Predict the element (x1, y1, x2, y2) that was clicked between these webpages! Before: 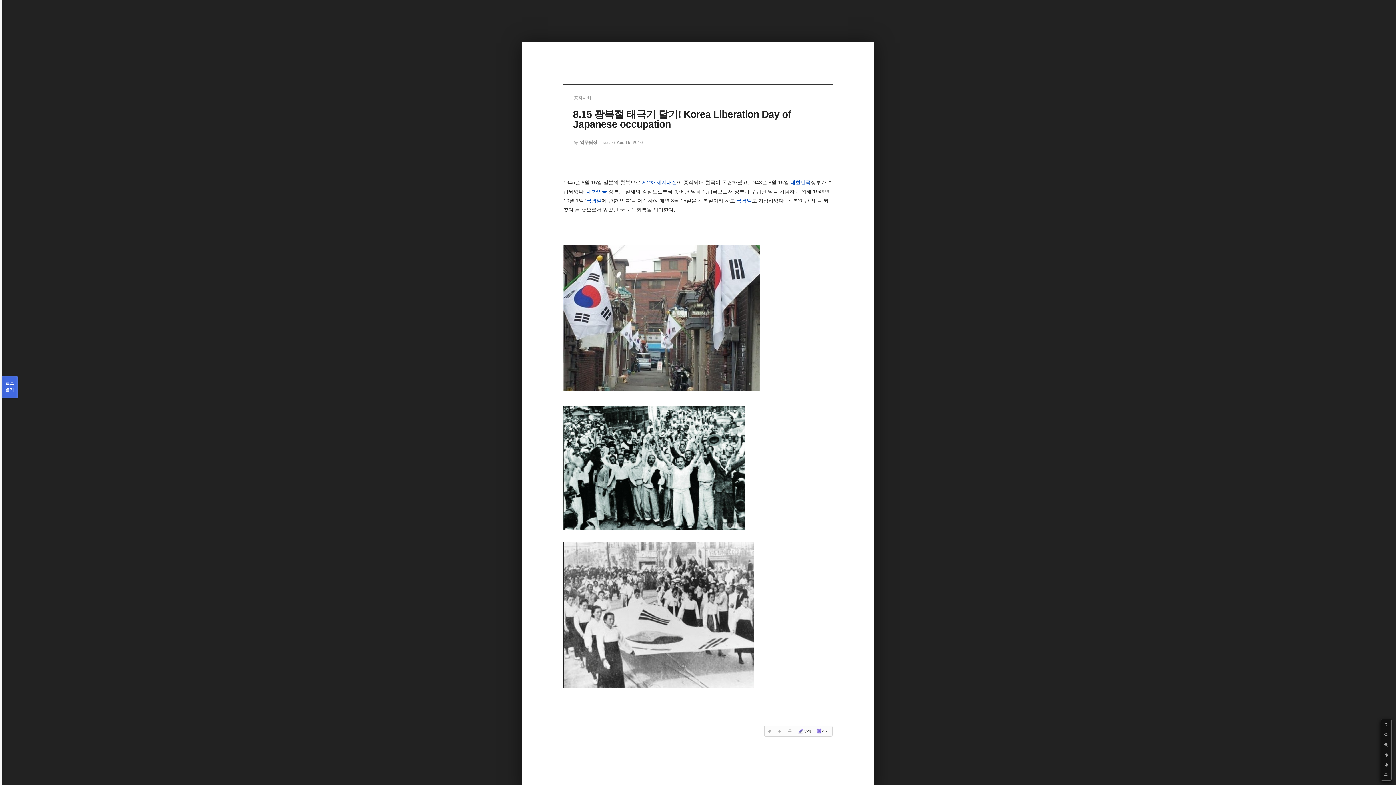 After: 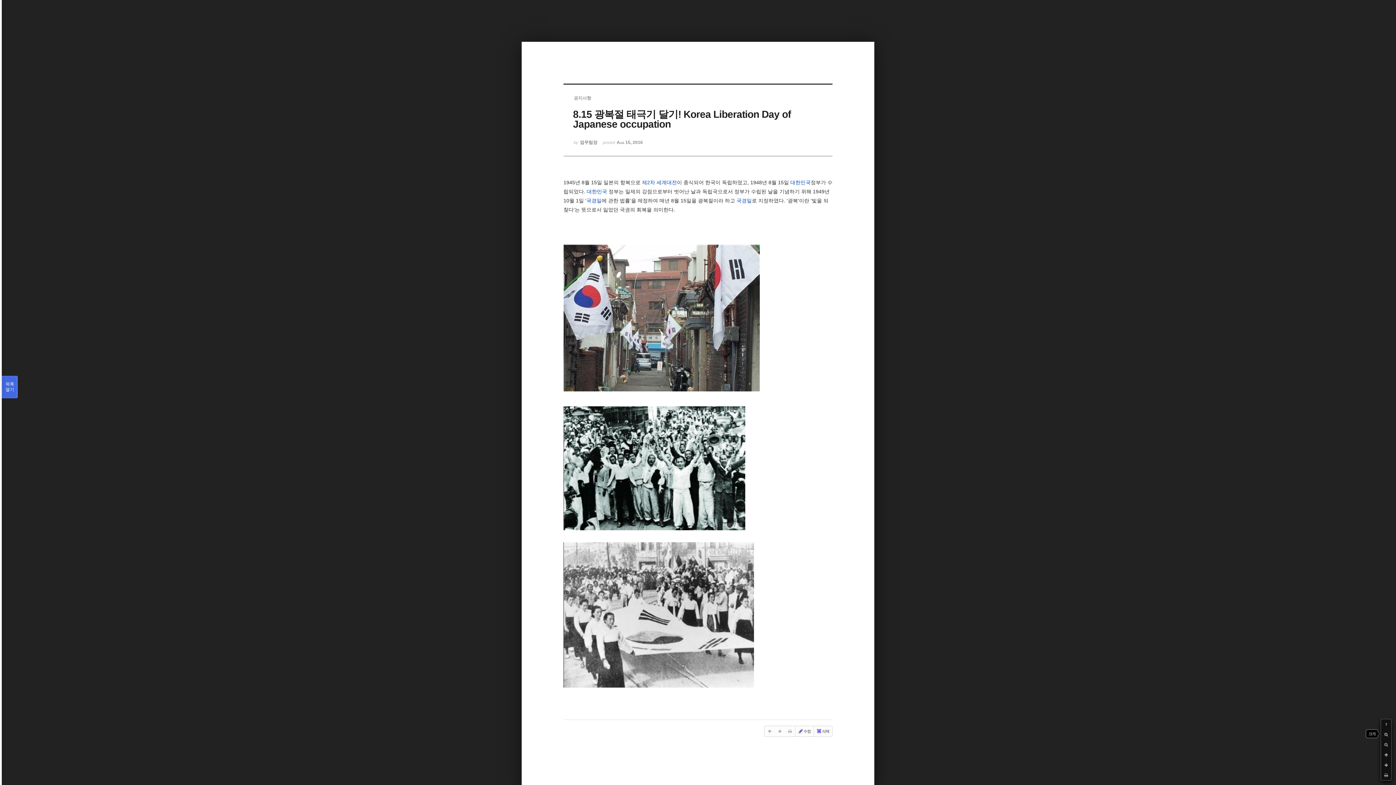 Action: bbox: (1381, 729, 1391, 740)